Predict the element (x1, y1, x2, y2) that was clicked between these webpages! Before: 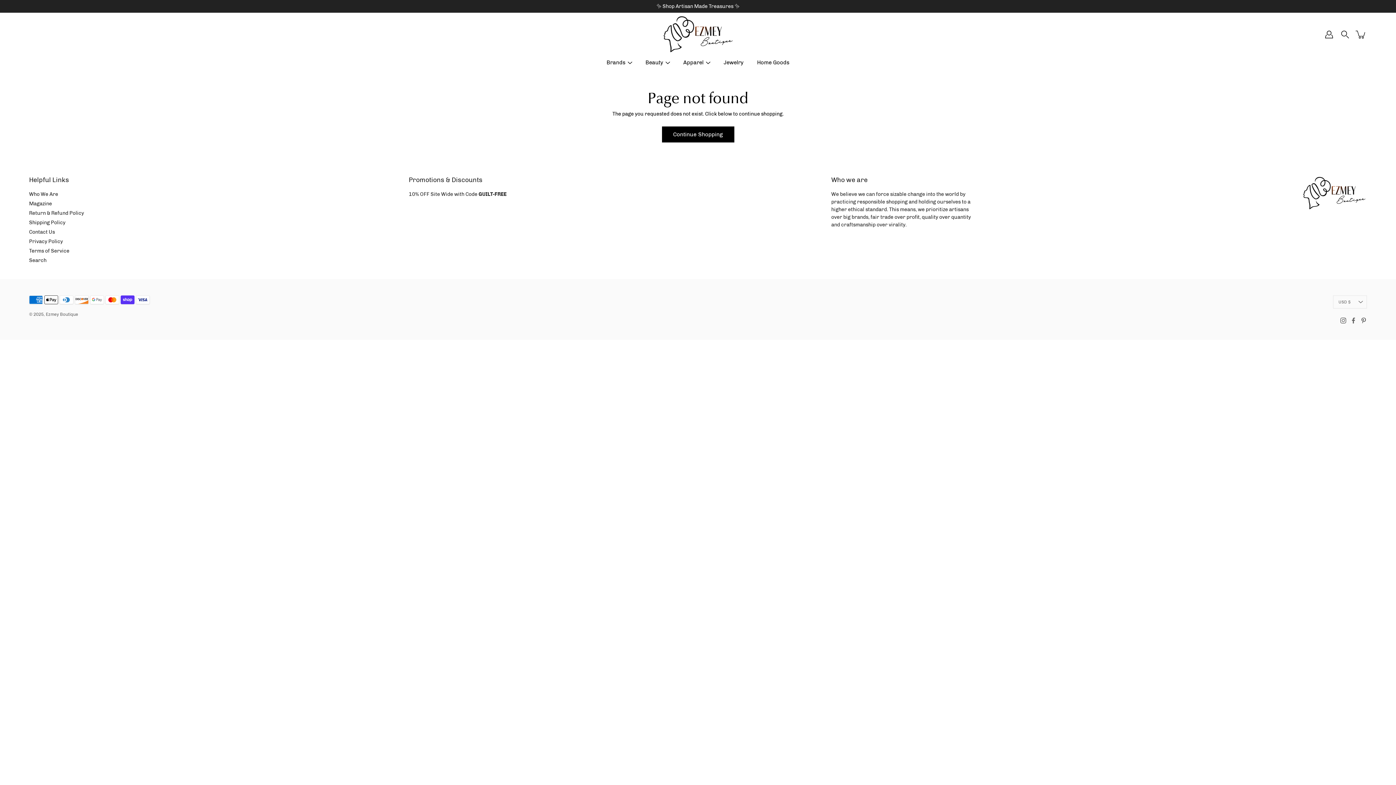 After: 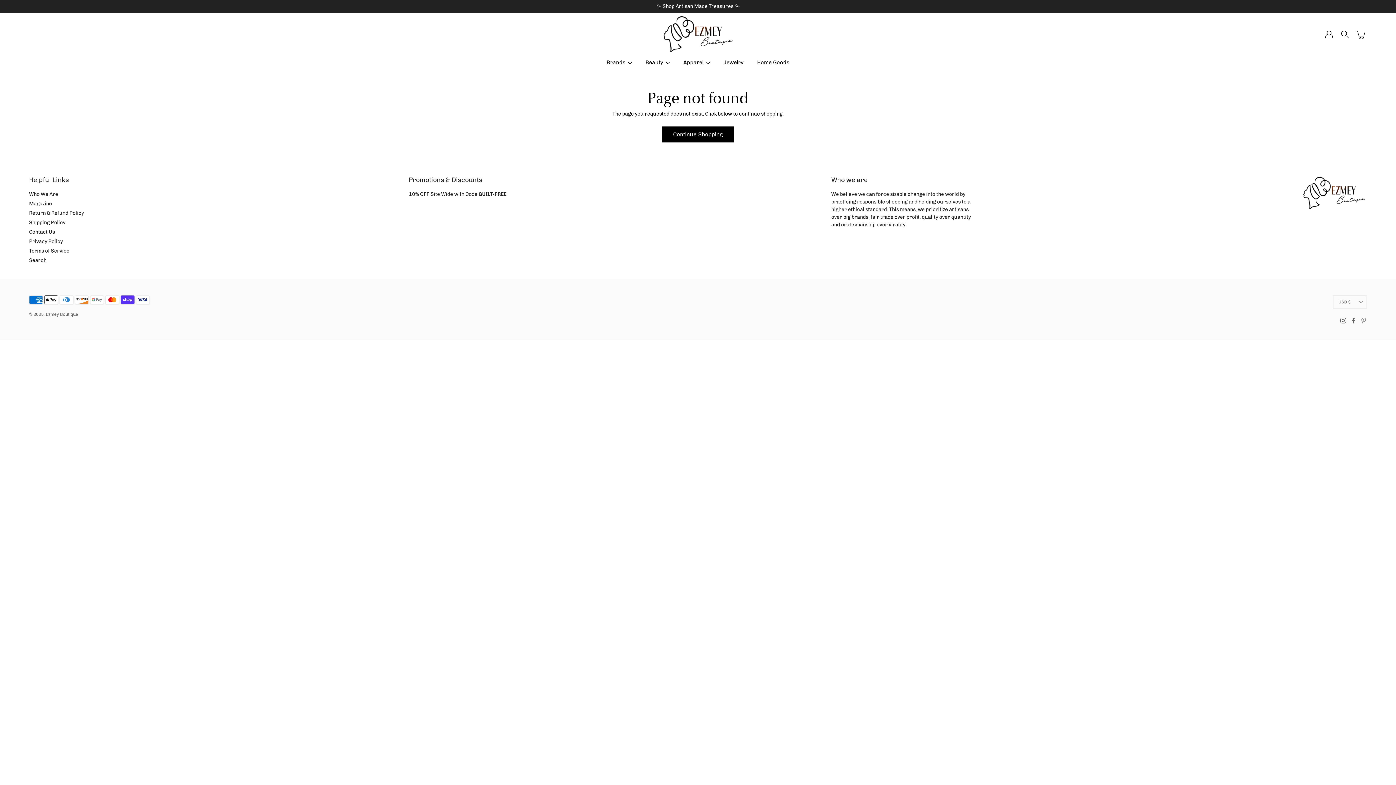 Action: bbox: (1360, 317, 1367, 323) label: Pinterest